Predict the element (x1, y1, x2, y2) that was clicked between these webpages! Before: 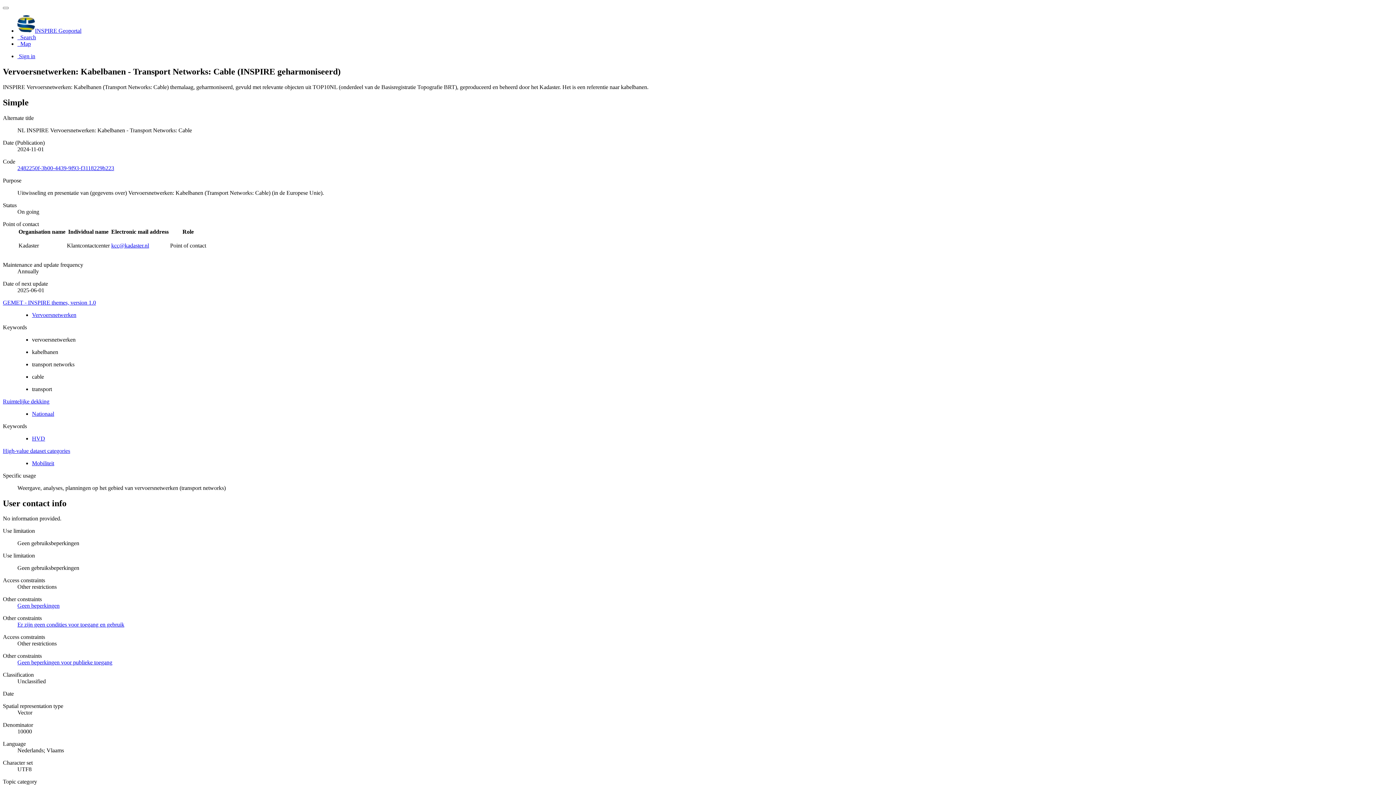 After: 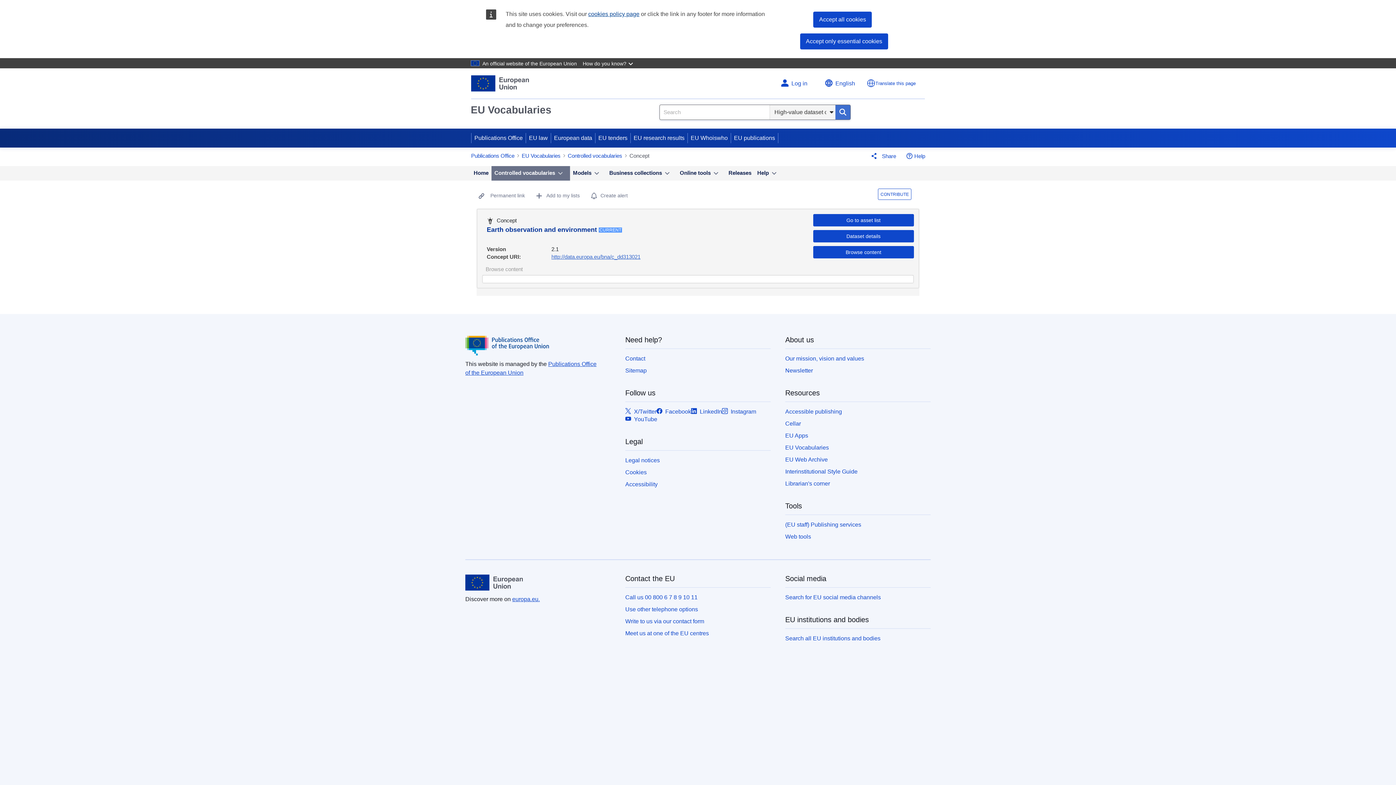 Action: bbox: (32, 460, 54, 466) label: Mobiliteit